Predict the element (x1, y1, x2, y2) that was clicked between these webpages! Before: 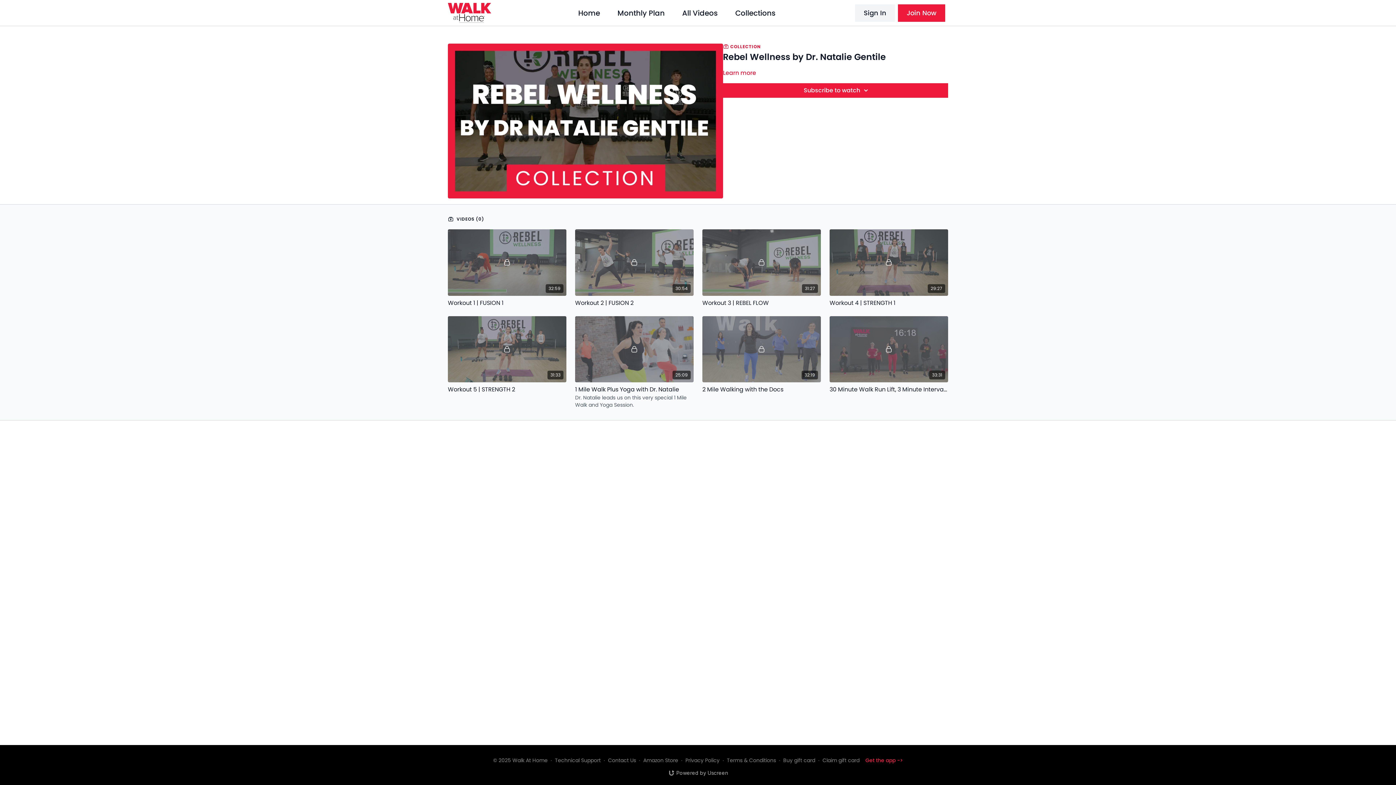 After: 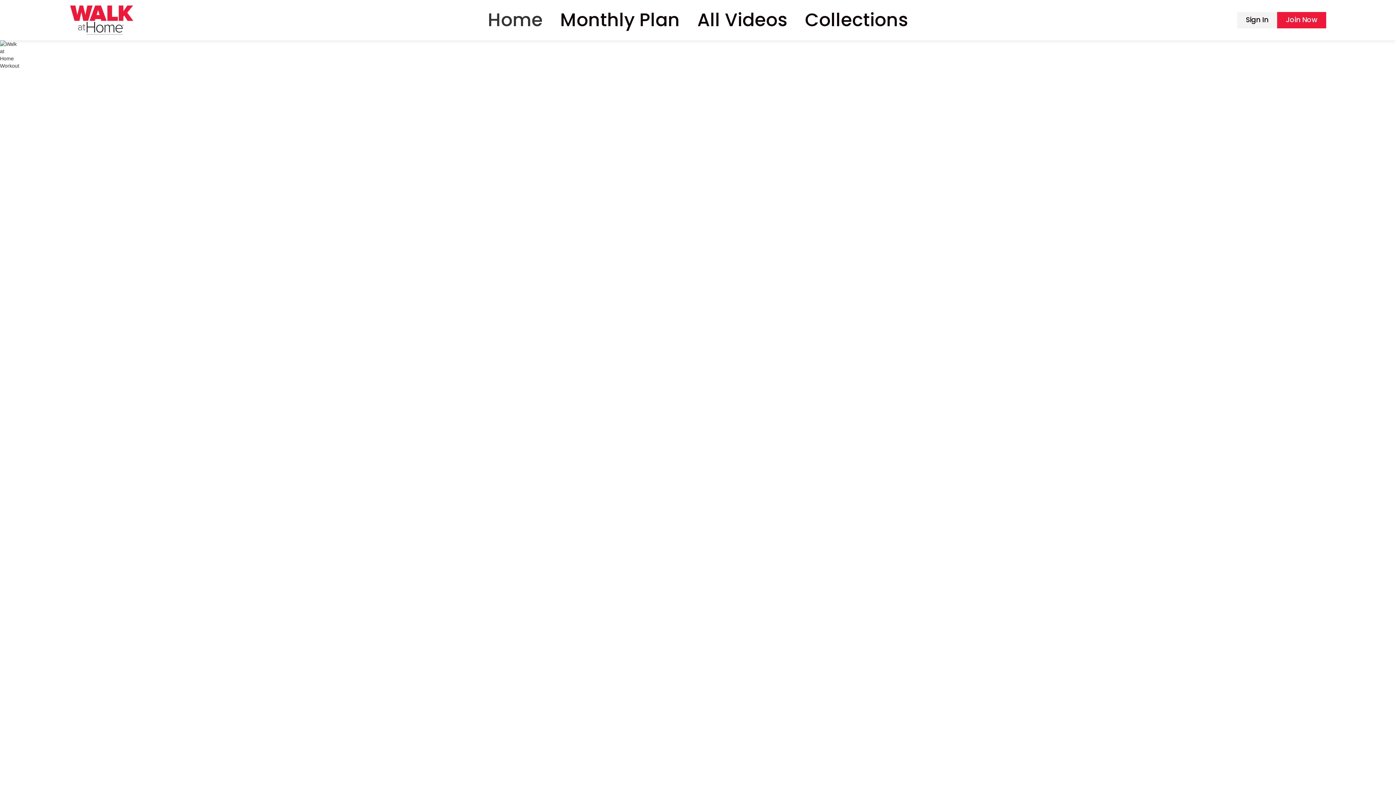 Action: bbox: (448, 2, 498, 22)